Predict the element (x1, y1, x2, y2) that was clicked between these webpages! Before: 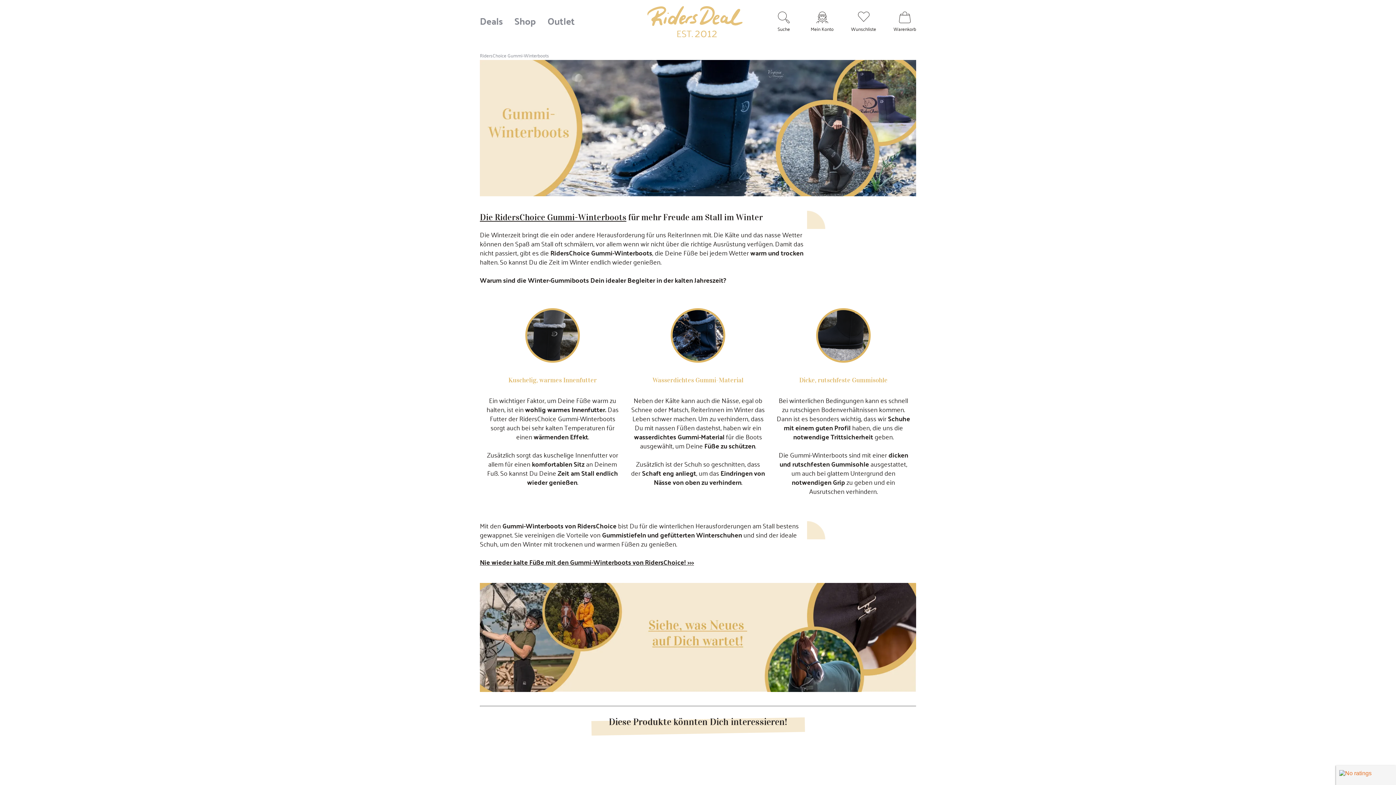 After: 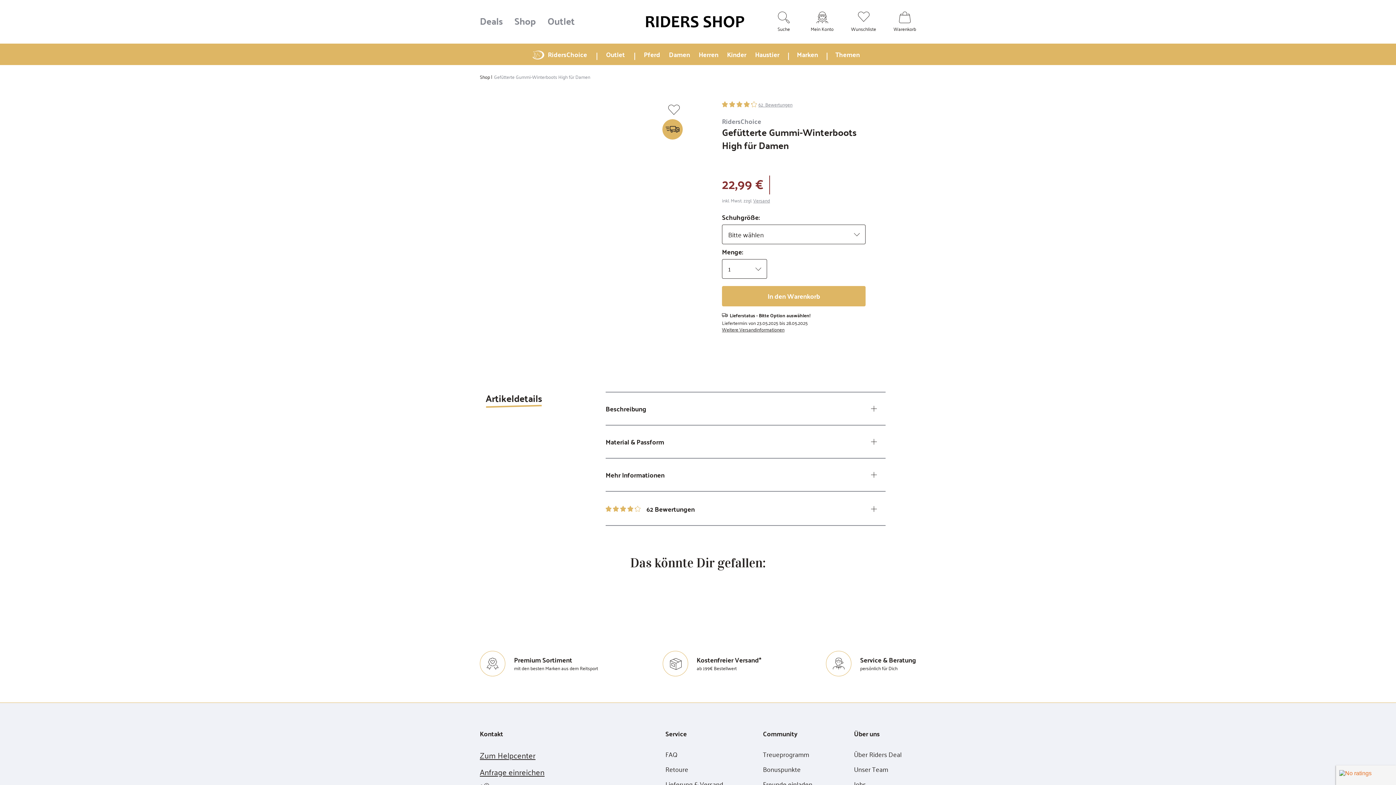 Action: bbox: (480, 59, 916, 196)